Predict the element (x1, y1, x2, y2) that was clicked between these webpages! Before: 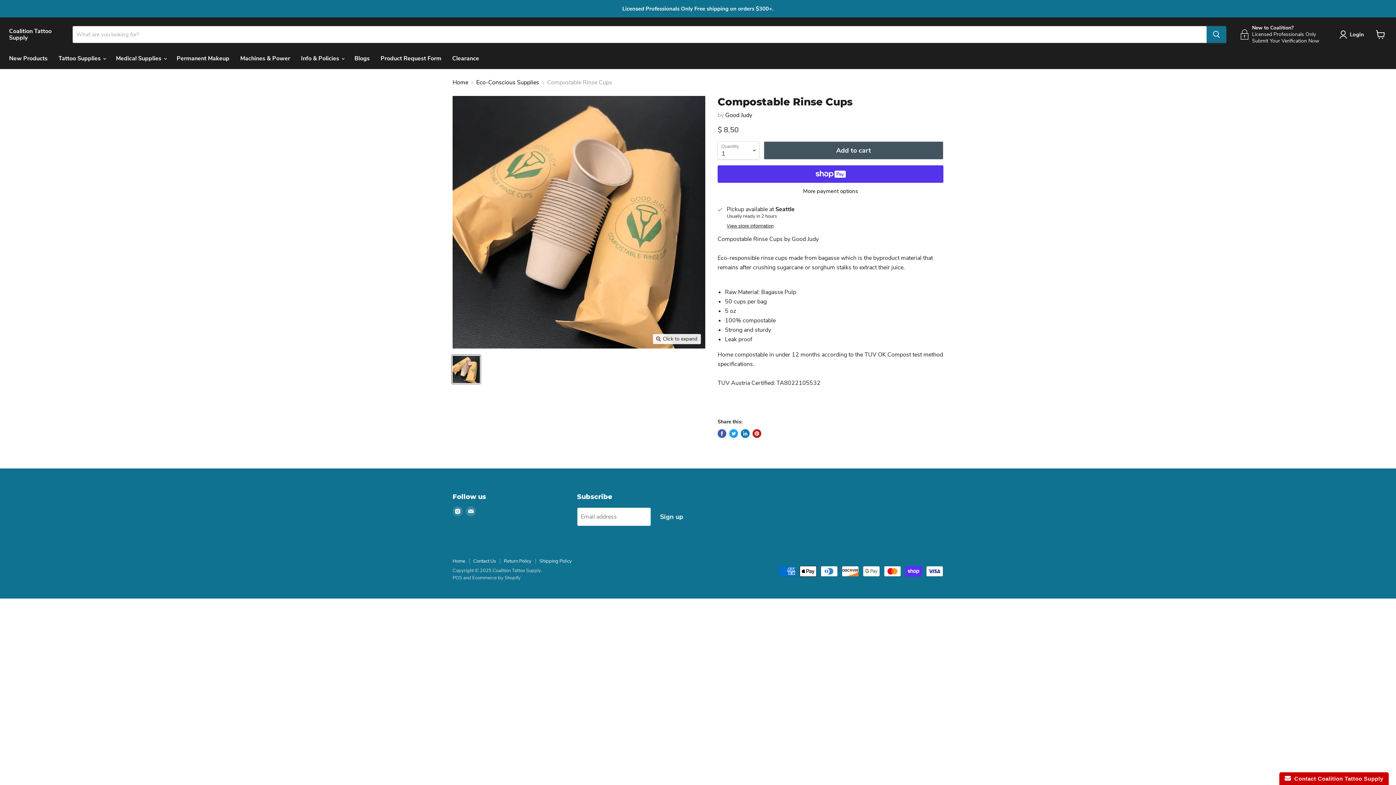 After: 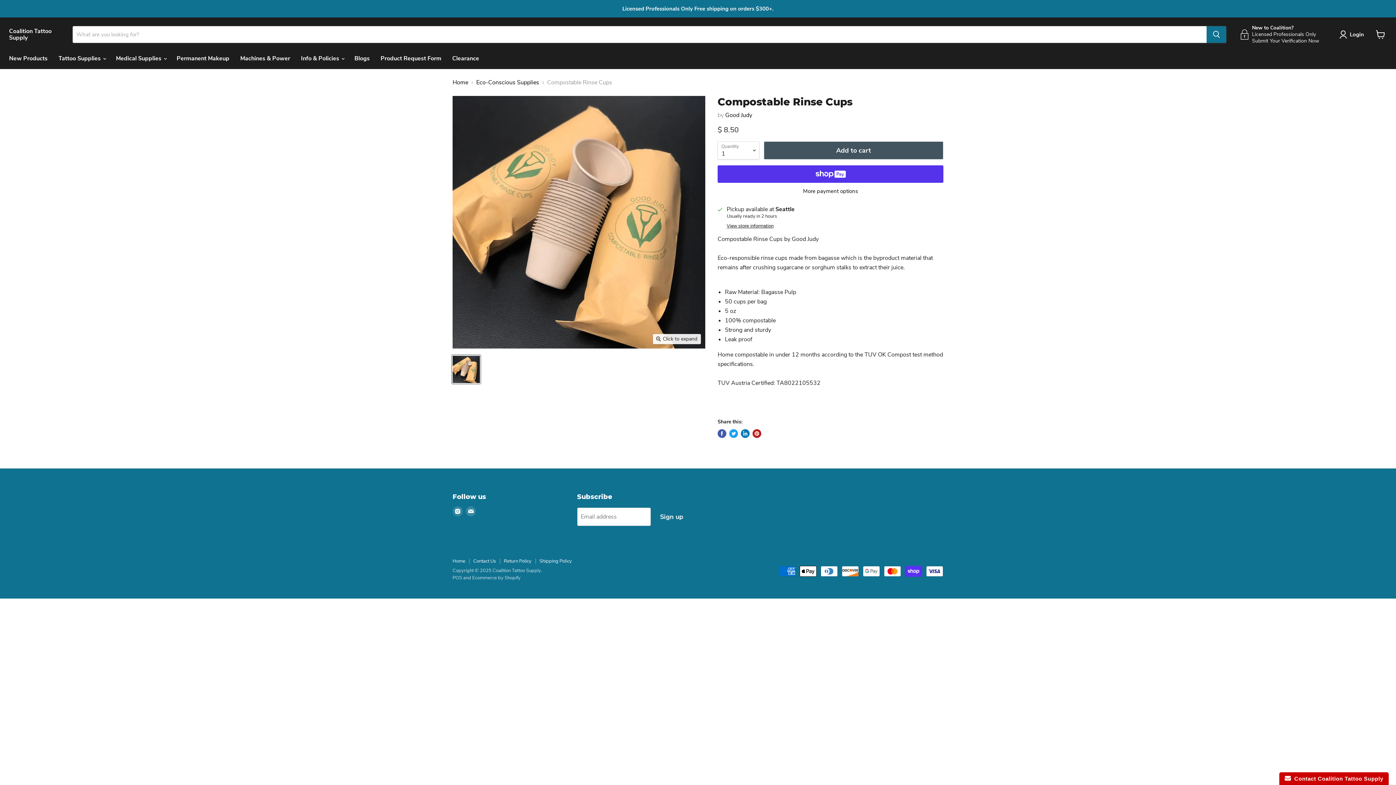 Action: bbox: (452, 355, 480, 384) label: Compostable Rinse Cups thumbnail